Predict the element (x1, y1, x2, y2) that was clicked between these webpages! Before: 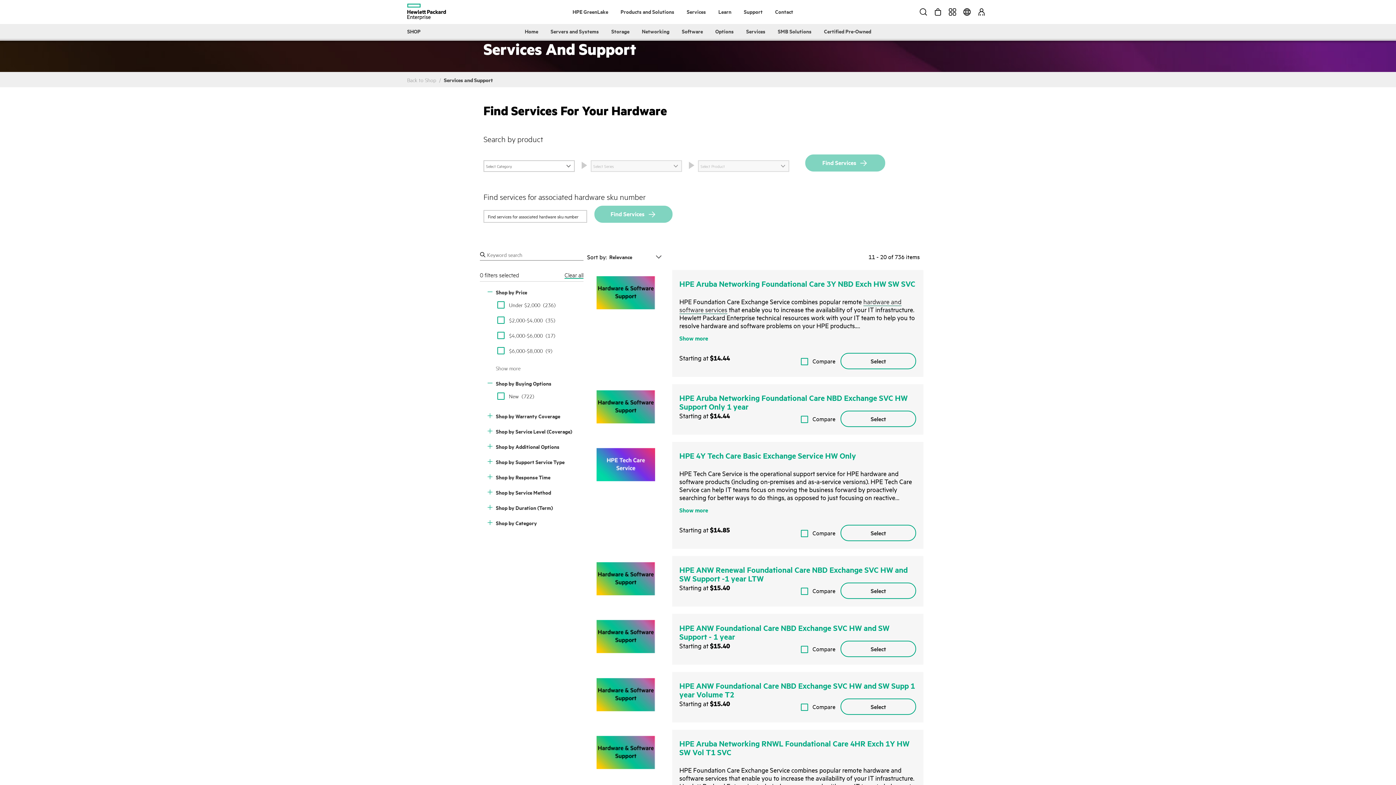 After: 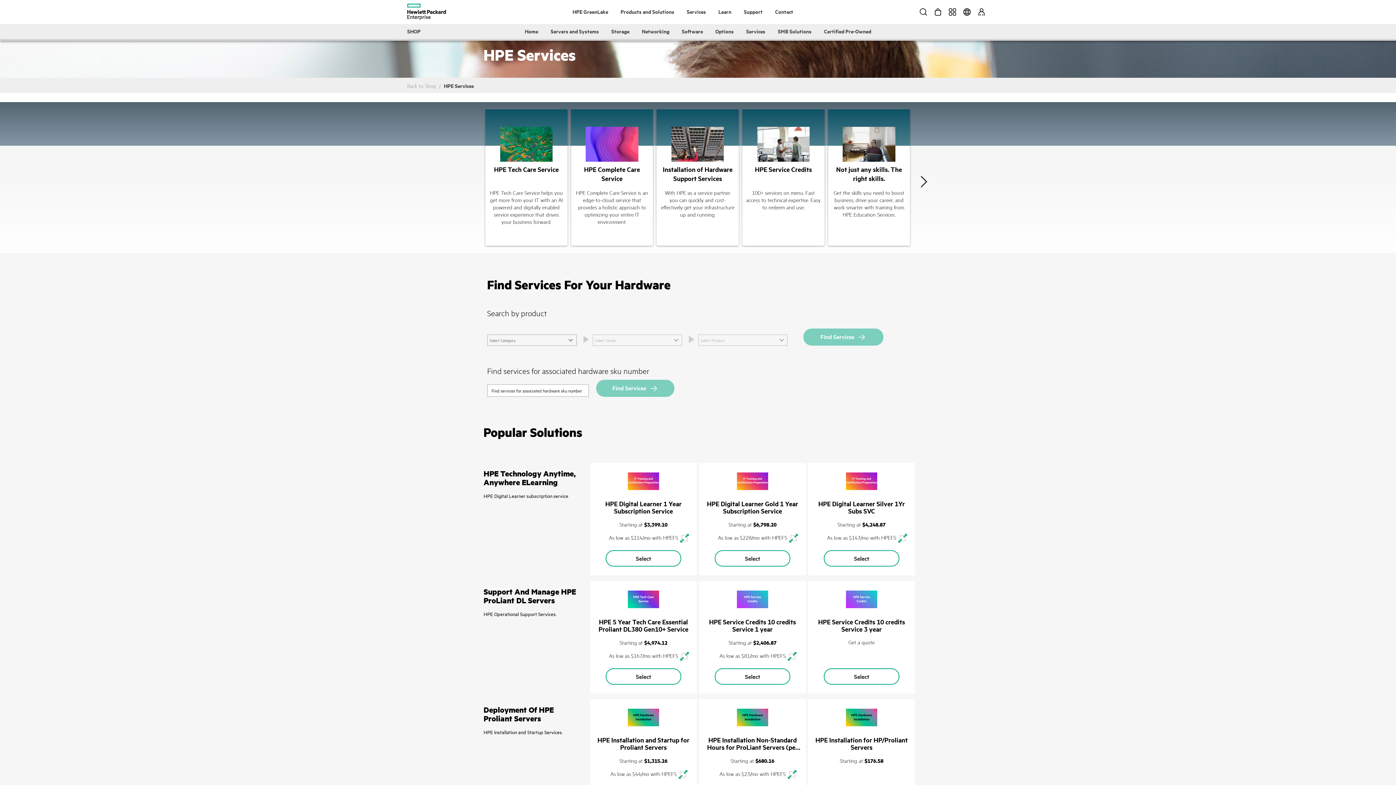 Action: bbox: (745, 24, 766, 38) label: Services